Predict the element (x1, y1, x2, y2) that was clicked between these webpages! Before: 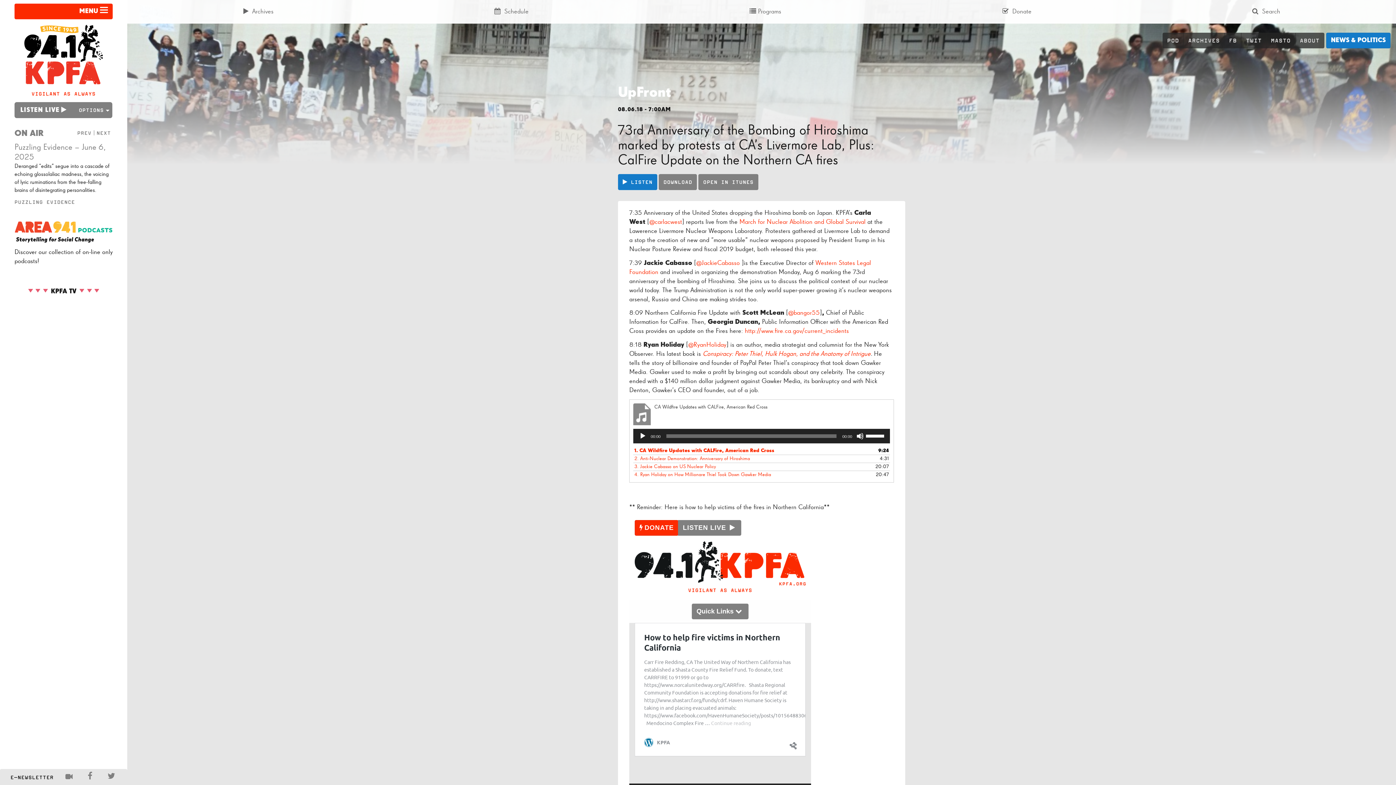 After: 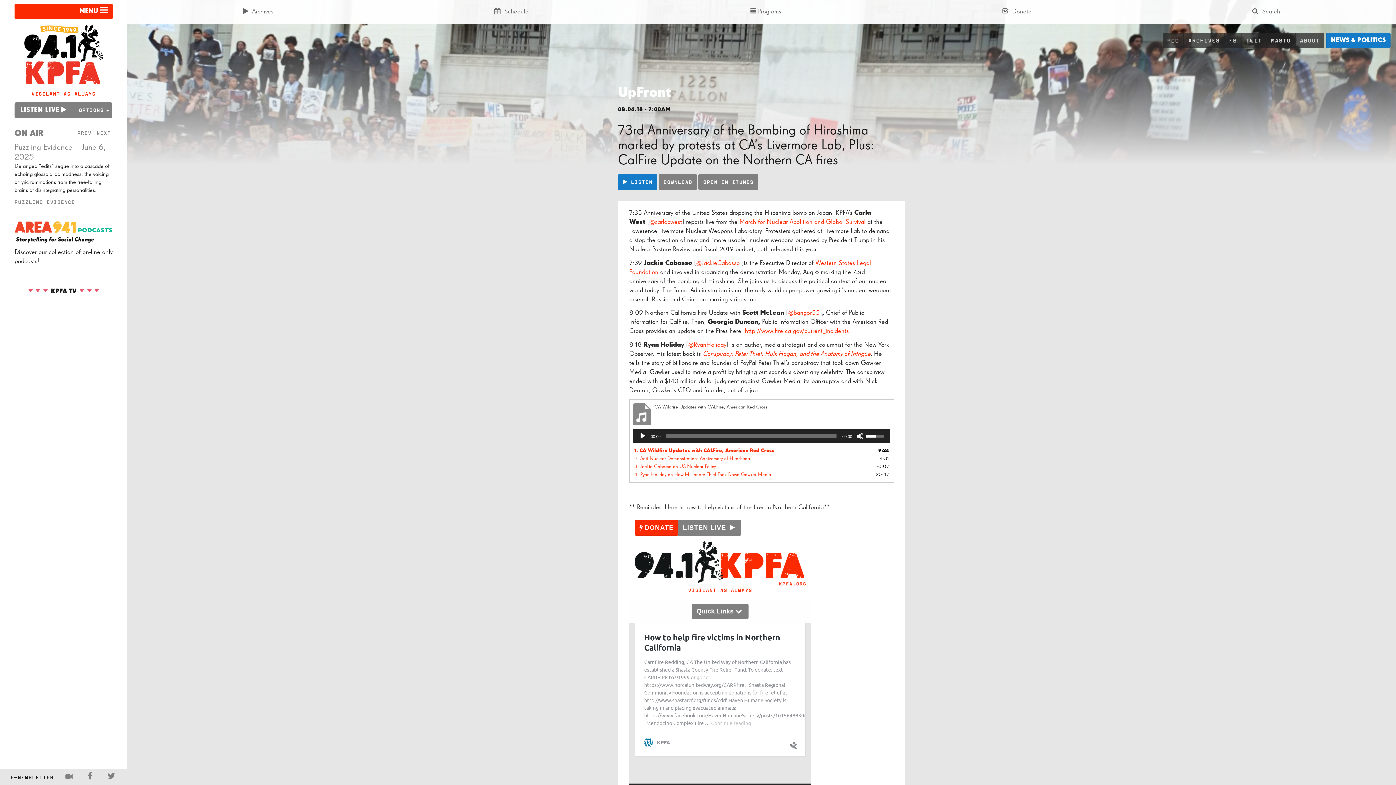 Action: bbox: (866, 429, 886, 442) label: Volume Slider